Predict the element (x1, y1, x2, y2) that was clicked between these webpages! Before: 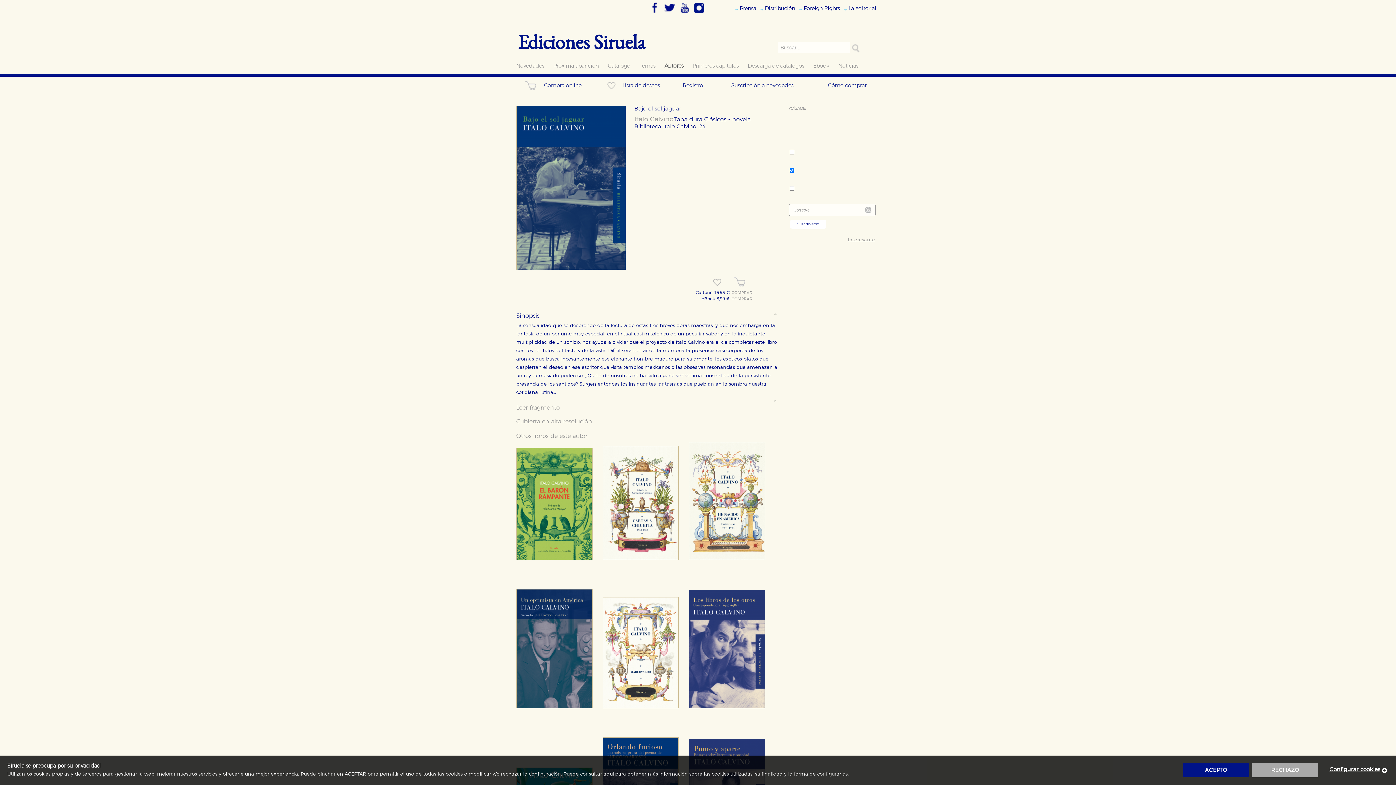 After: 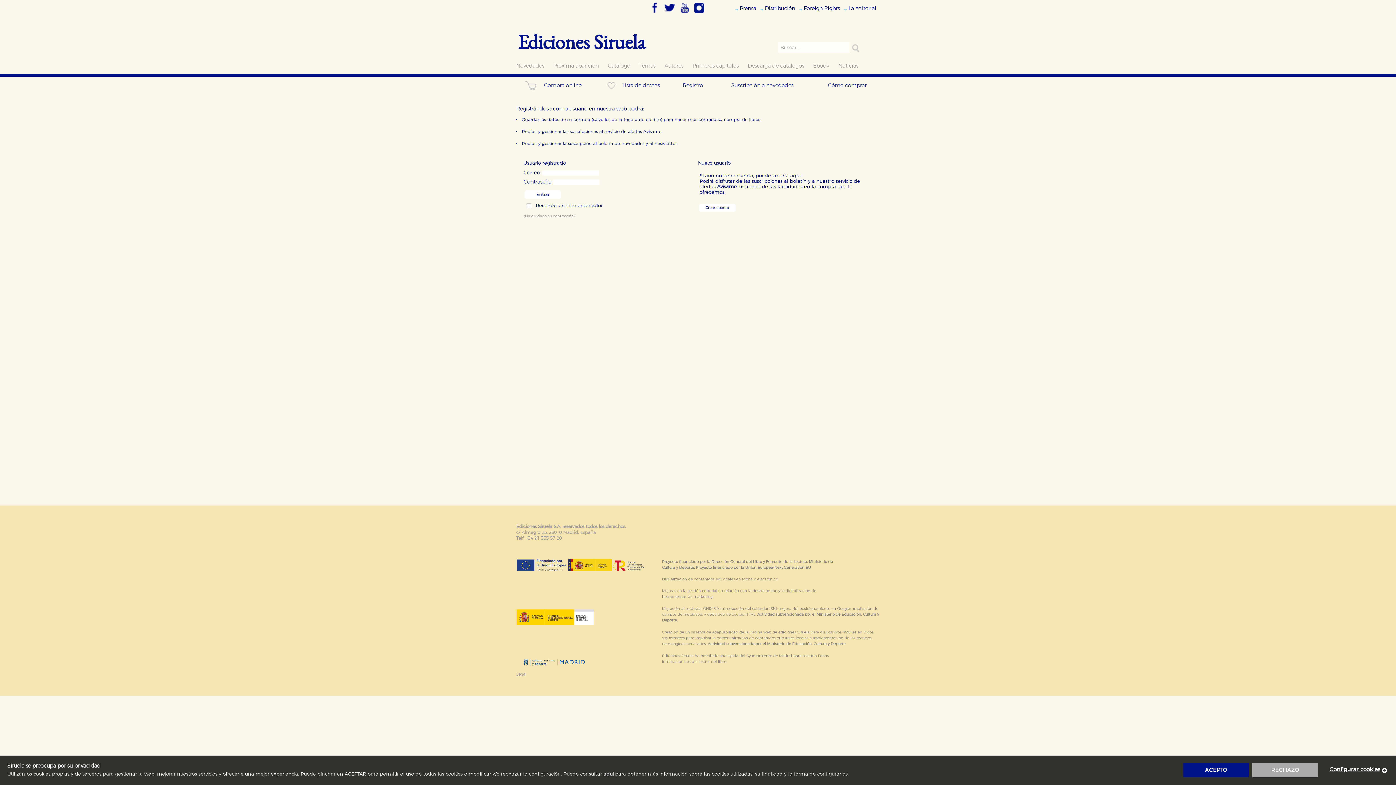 Action: bbox: (682, 82, 703, 88) label: Registro